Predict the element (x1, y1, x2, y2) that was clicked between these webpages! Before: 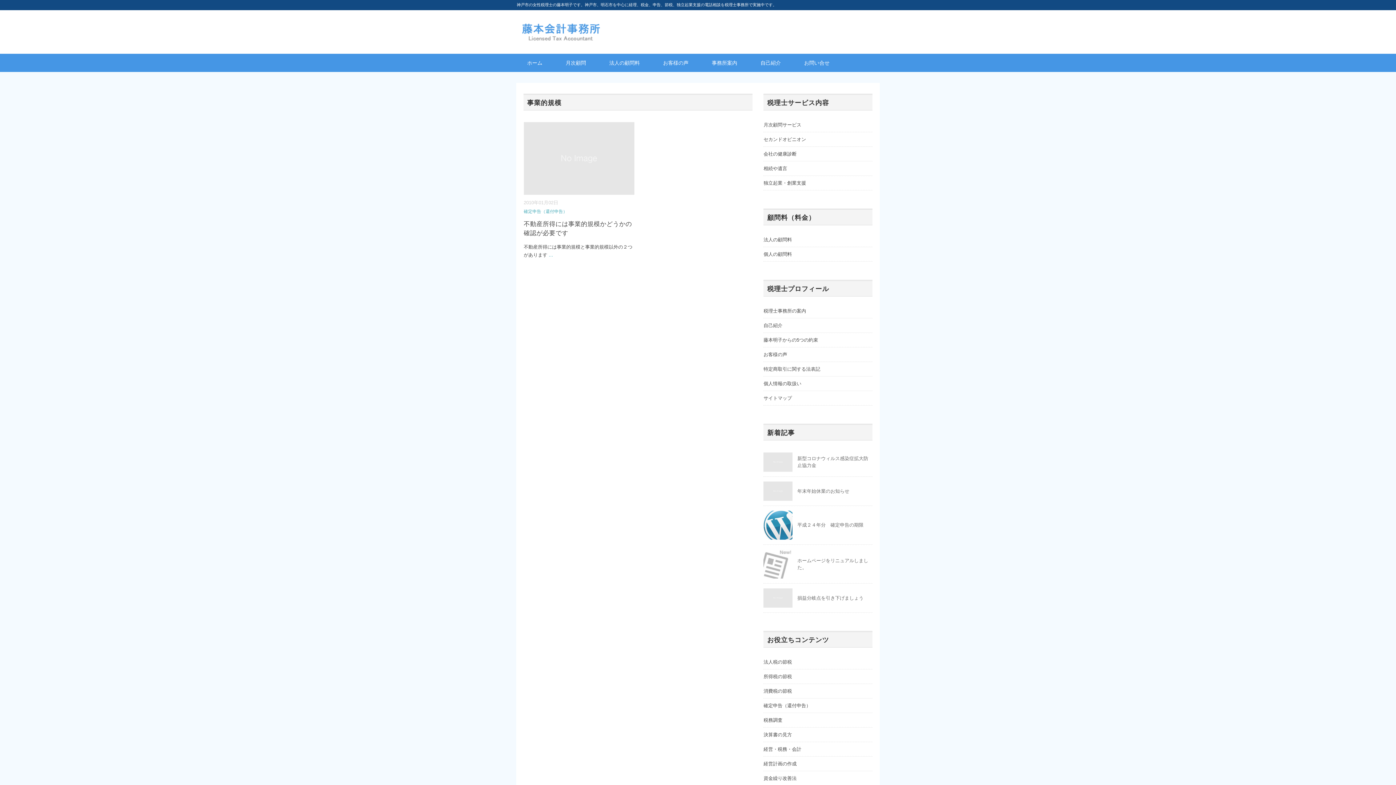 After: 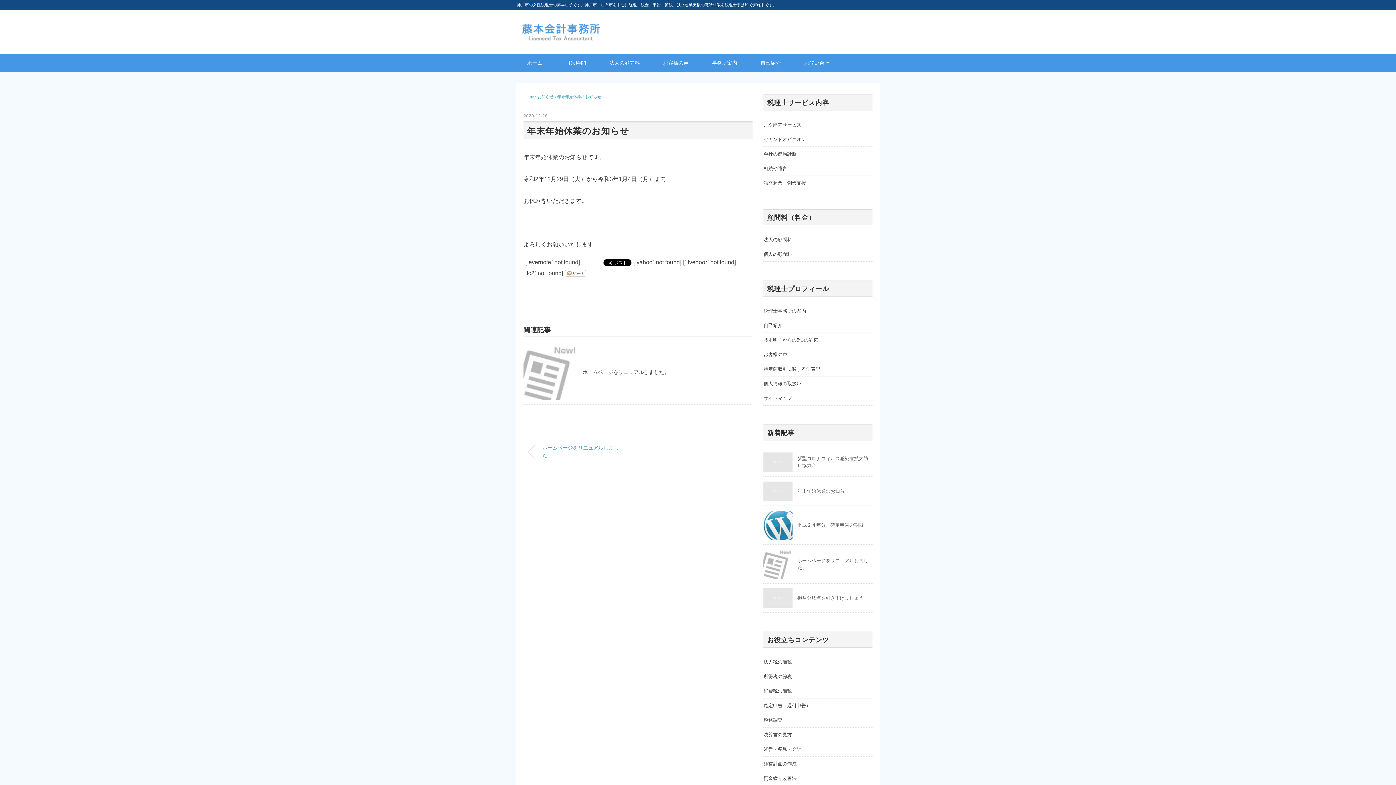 Action: bbox: (797, 488, 849, 494) label: 年末年始休業のお知らせ